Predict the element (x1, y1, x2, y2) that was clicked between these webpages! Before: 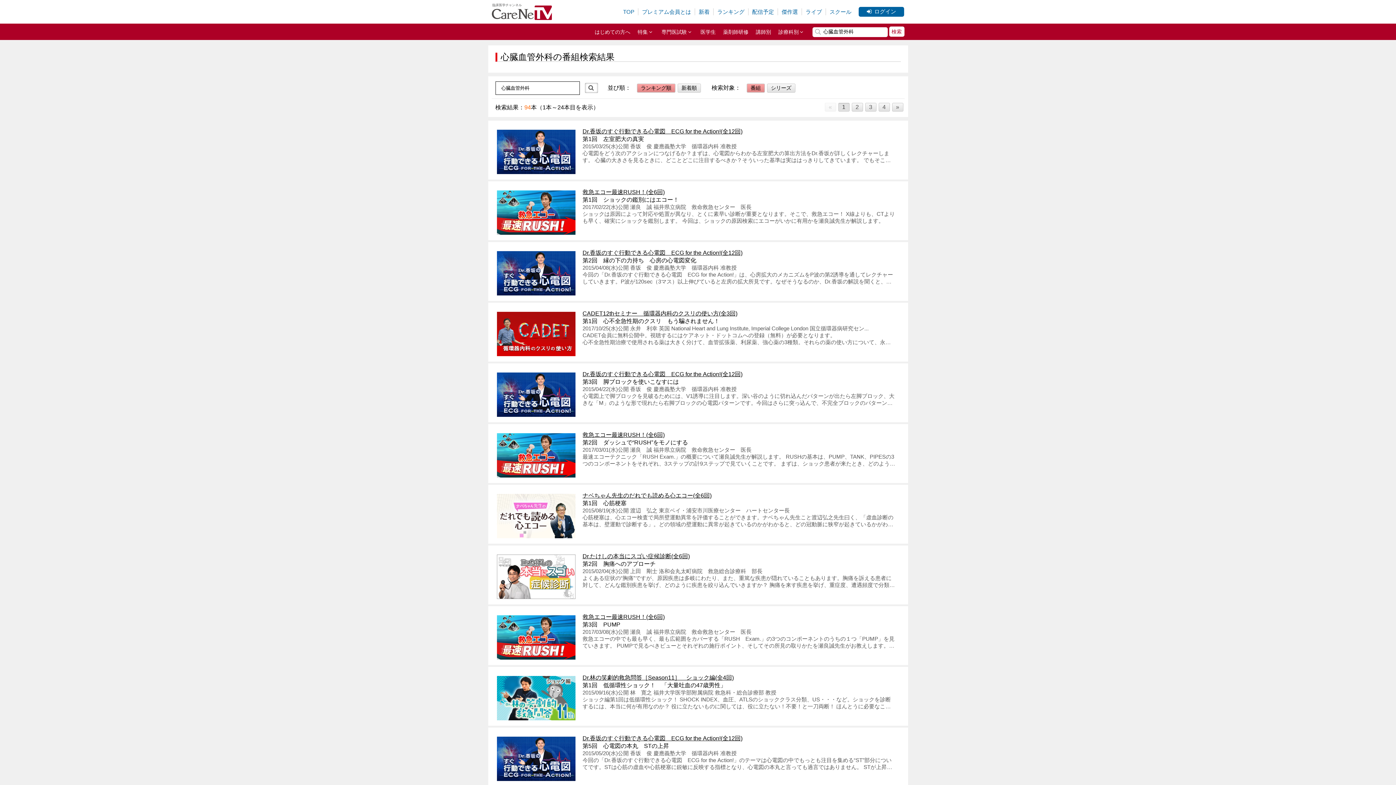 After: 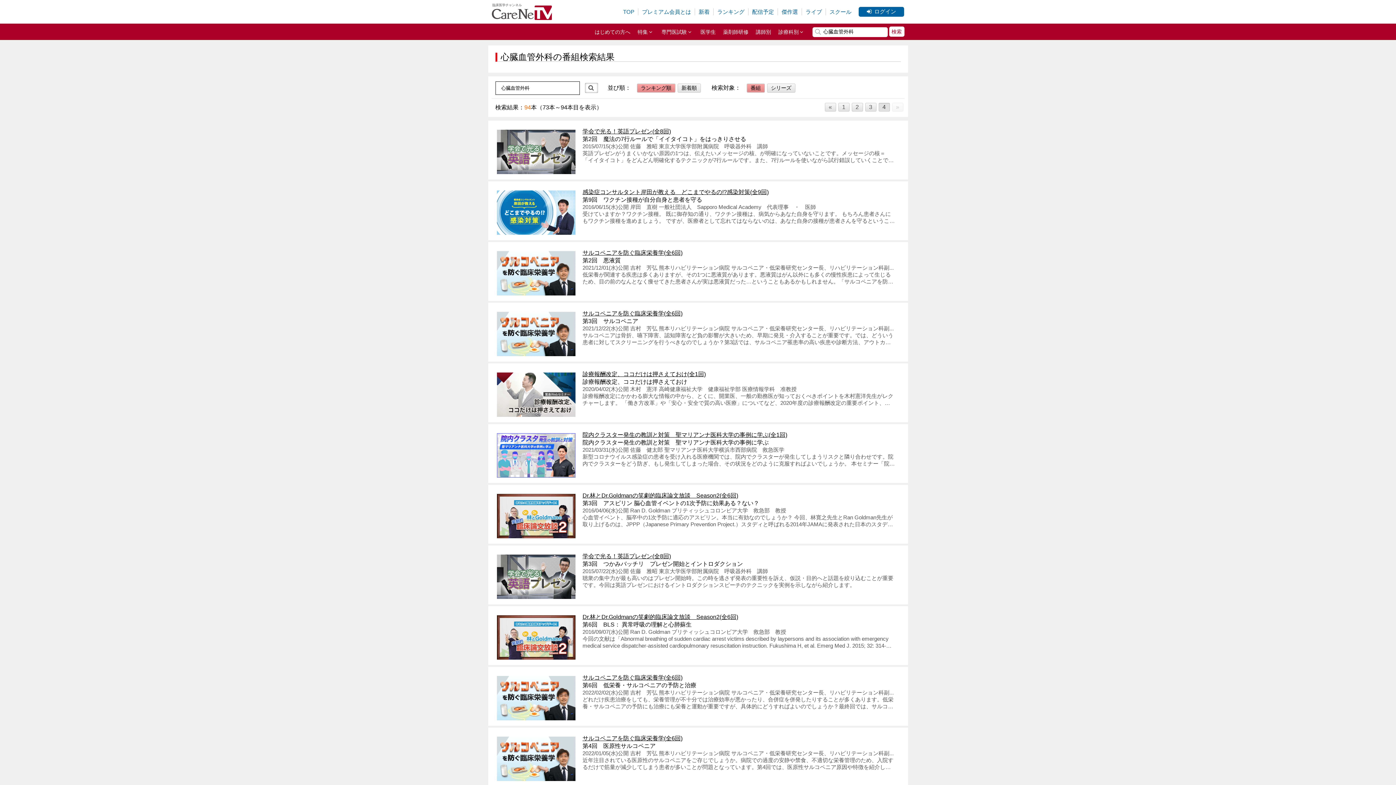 Action: bbox: (878, 102, 890, 111) label: 4